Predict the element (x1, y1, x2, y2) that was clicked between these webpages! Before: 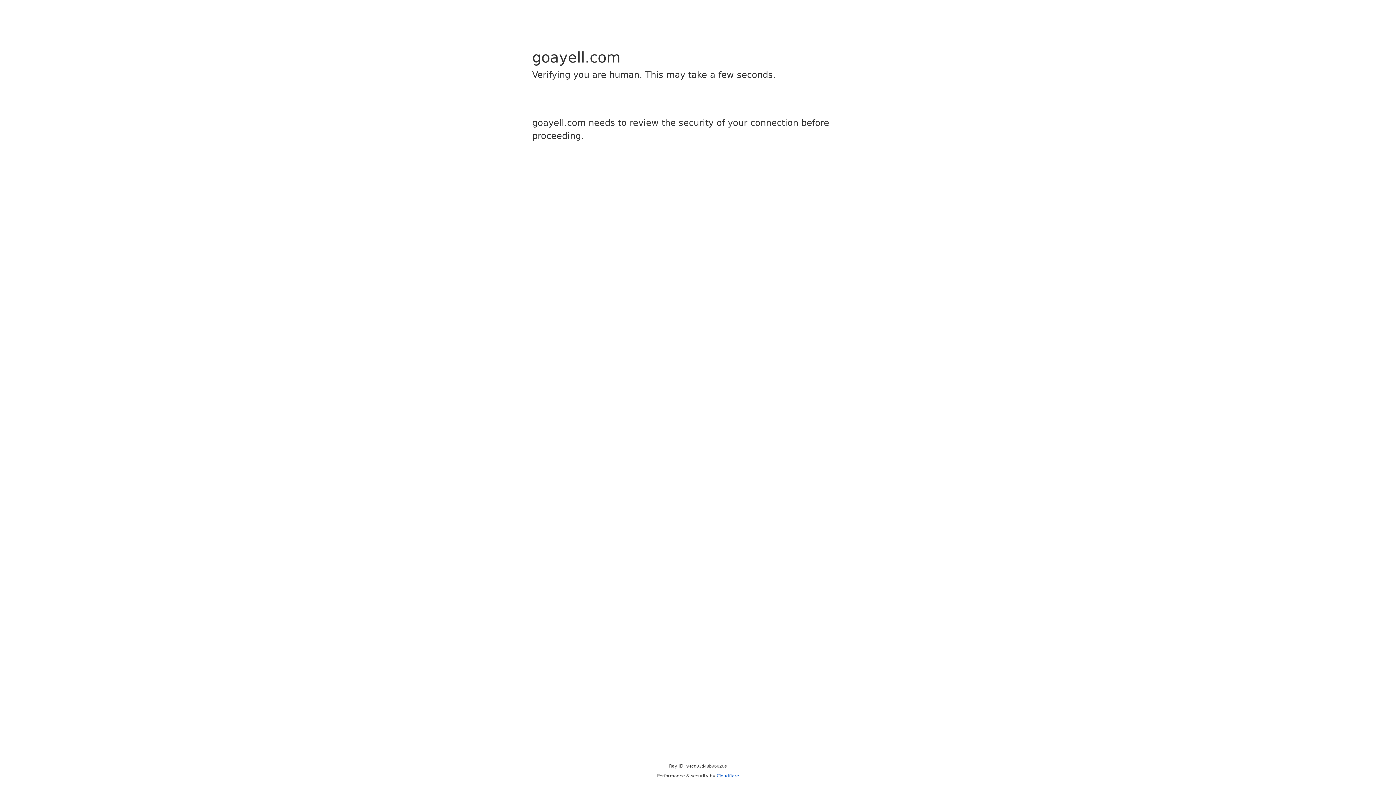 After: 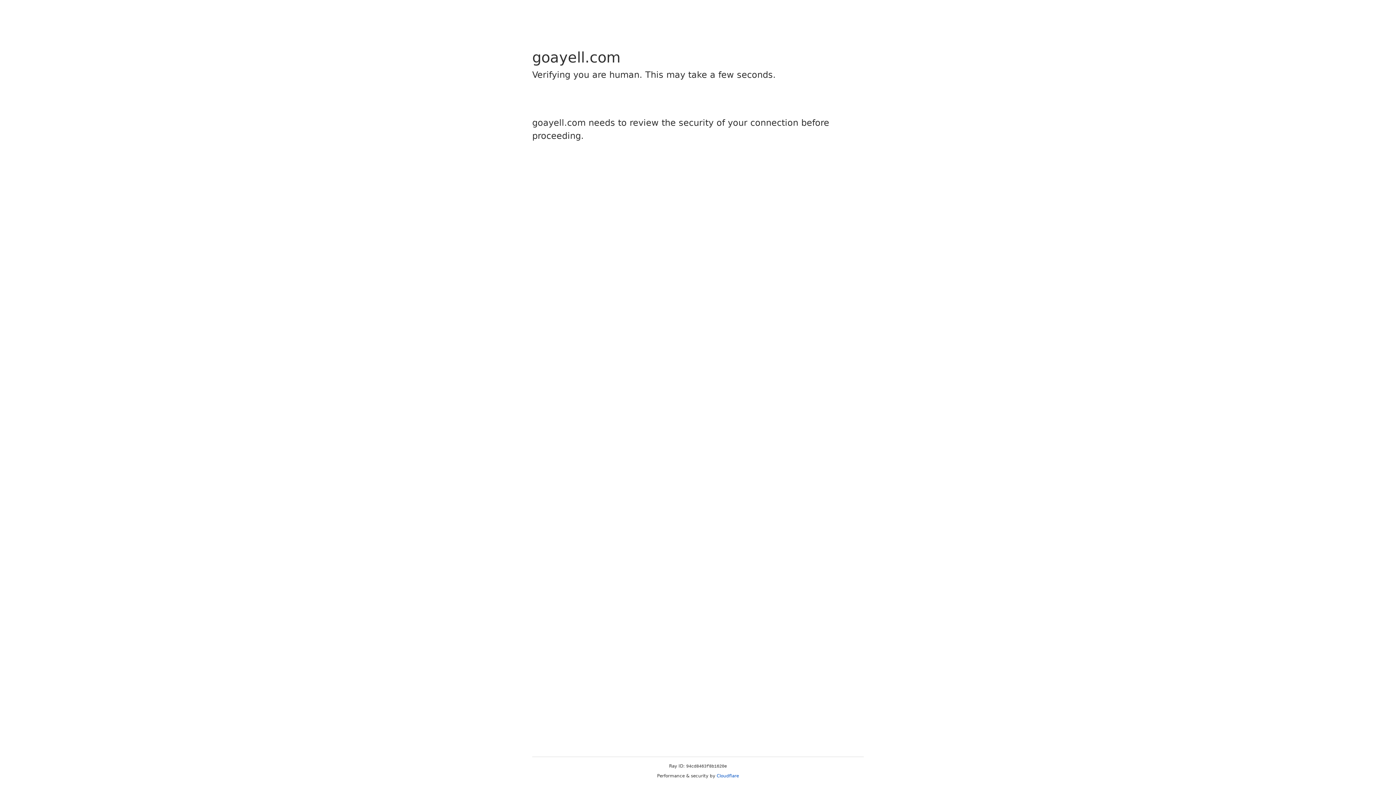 Action: label: Cloudflare bbox: (716, 773, 739, 778)